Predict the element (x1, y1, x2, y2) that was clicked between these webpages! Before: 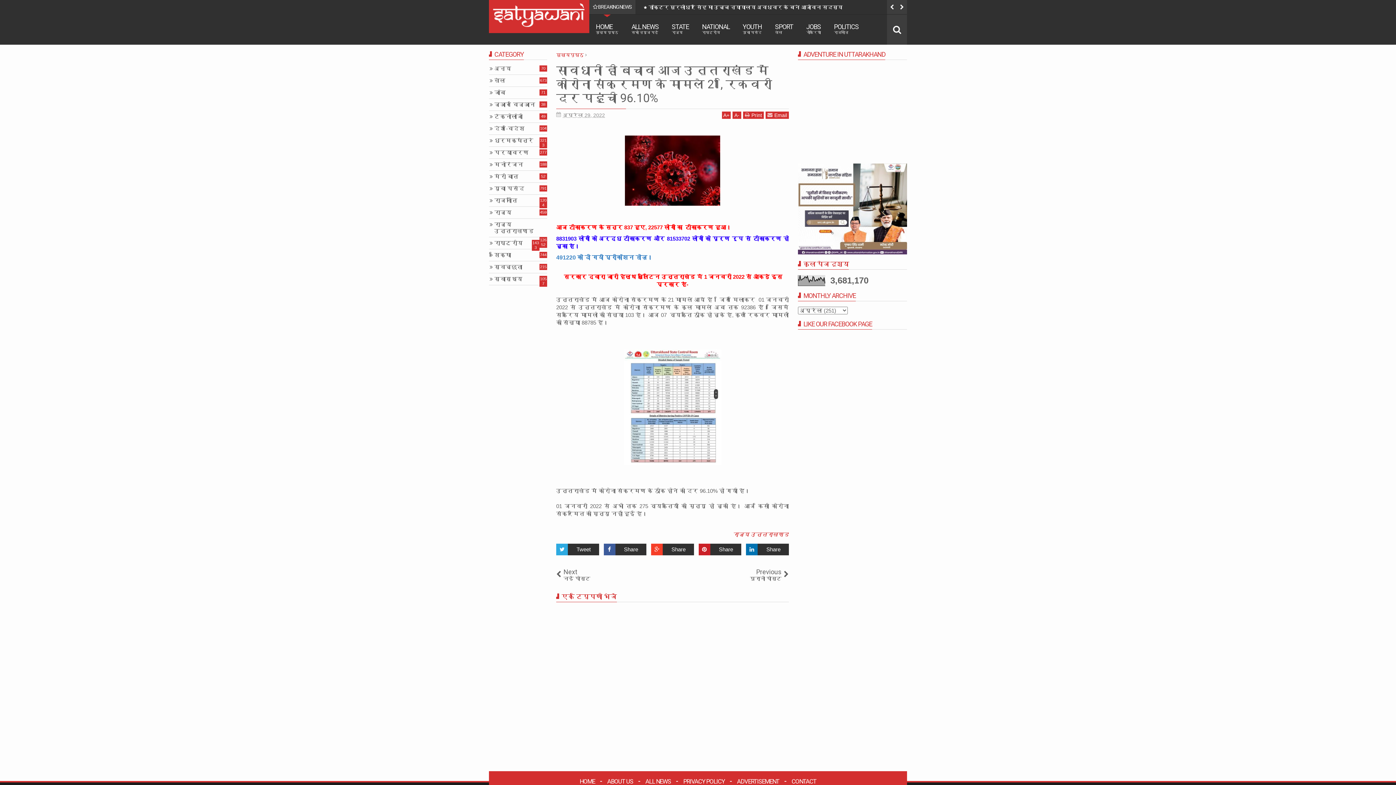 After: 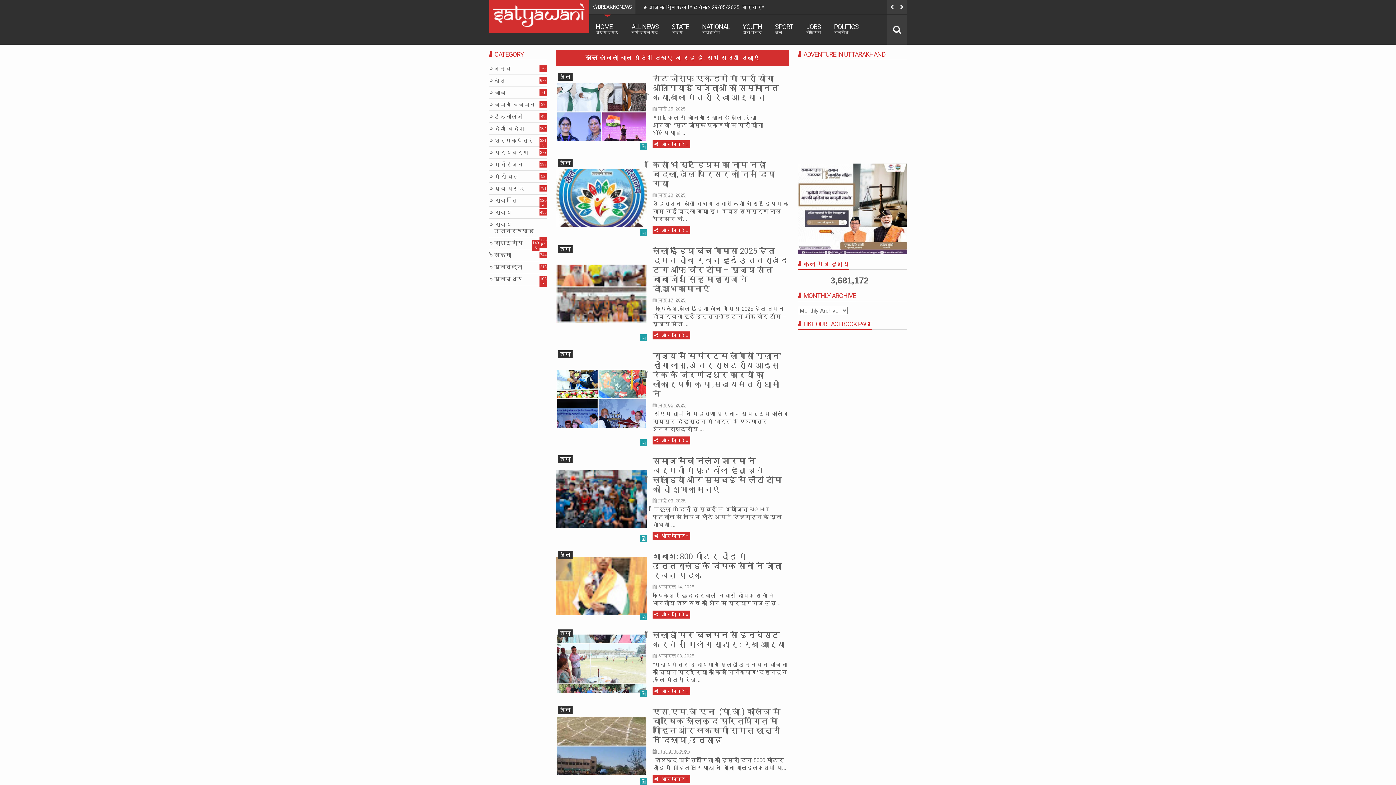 Action: bbox: (768, 14, 800, 44) label: SPORT
खेल